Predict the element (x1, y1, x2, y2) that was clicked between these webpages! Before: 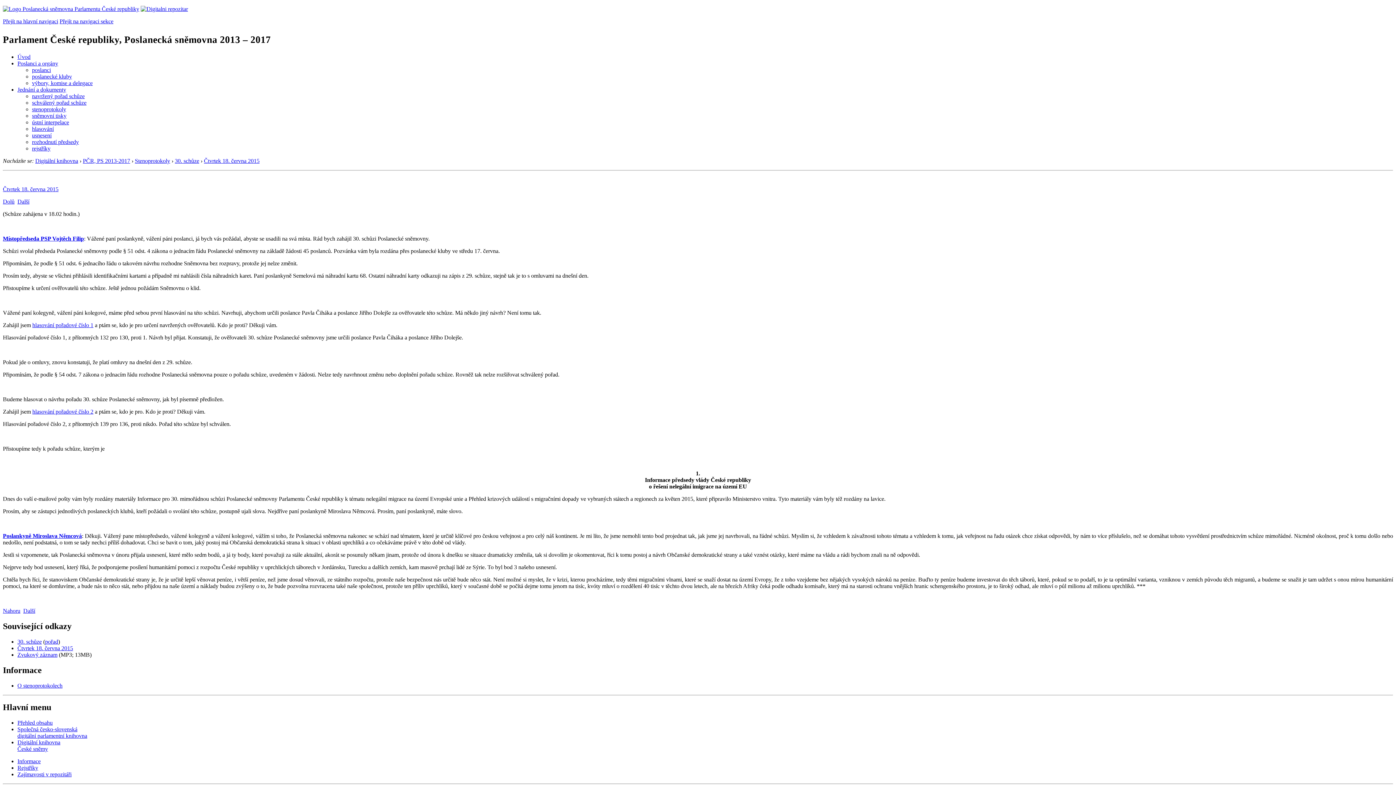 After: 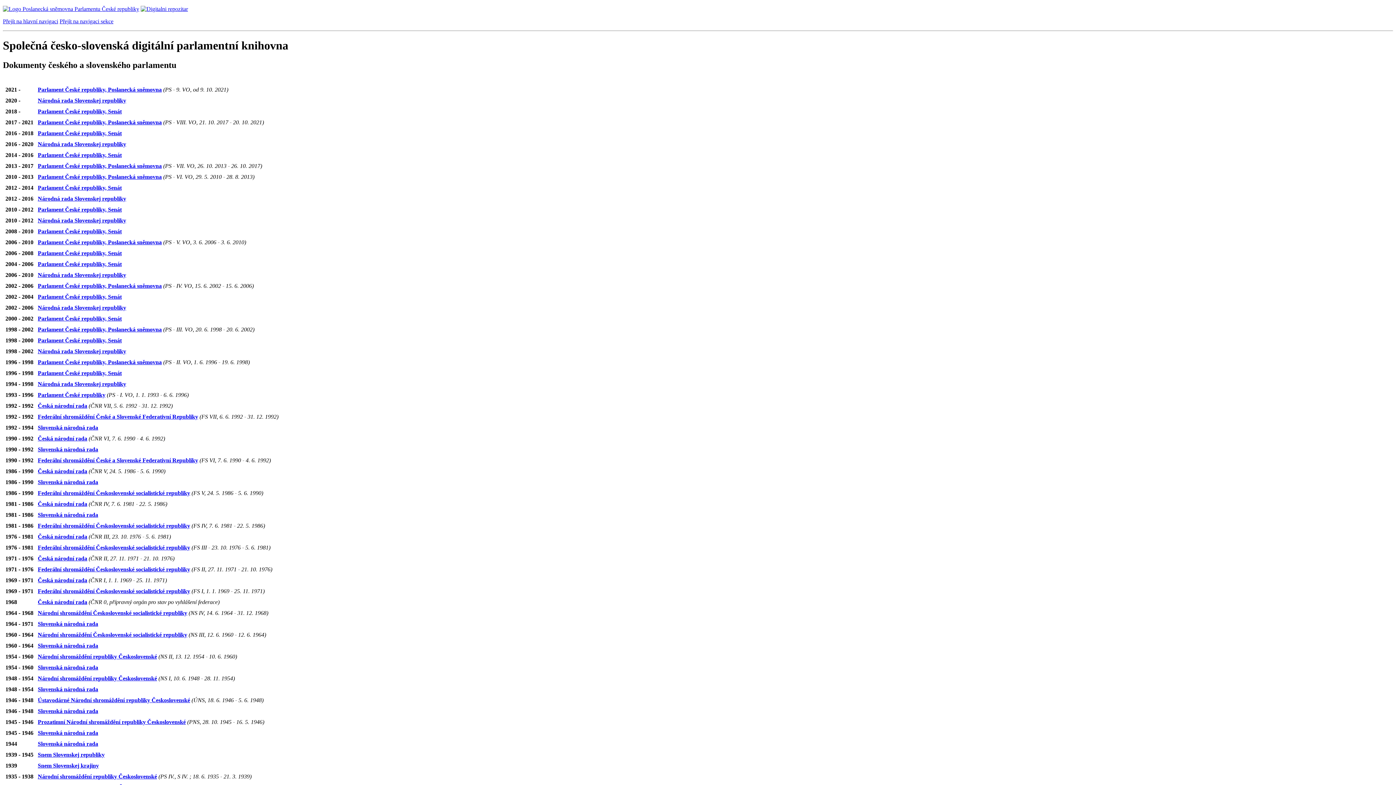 Action: bbox: (35, 157, 78, 163) label: Digitální knihovna